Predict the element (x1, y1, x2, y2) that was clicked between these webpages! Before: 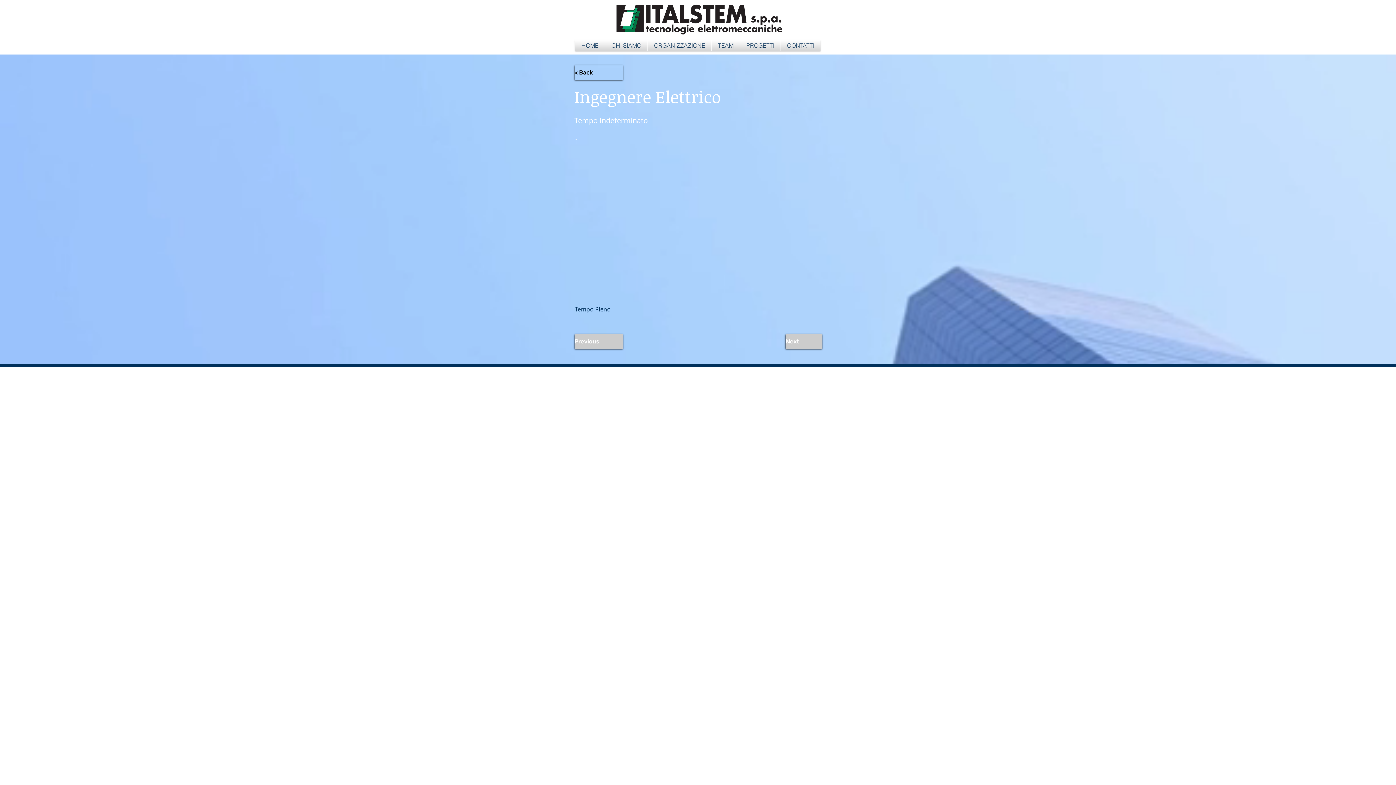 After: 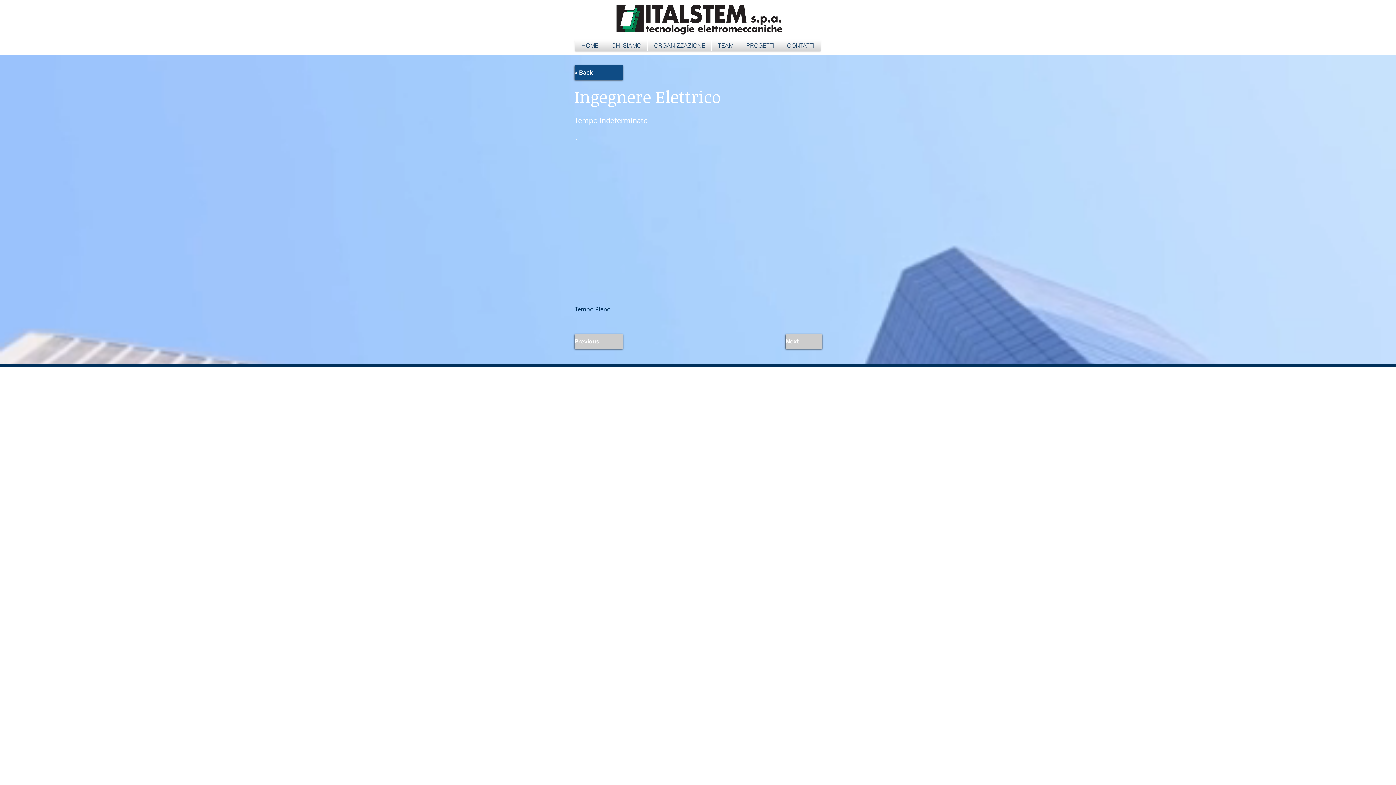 Action: label: < Back bbox: (574, 65, 622, 80)